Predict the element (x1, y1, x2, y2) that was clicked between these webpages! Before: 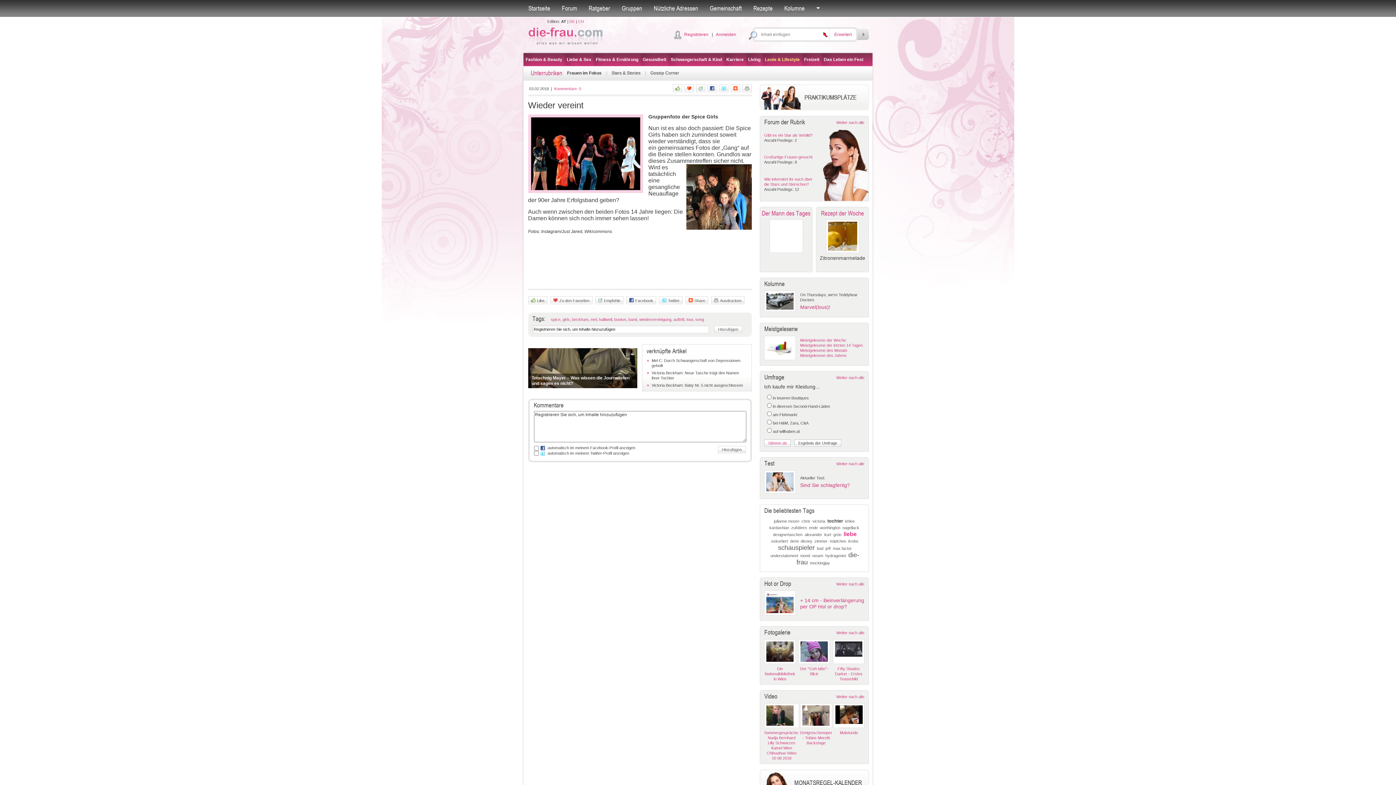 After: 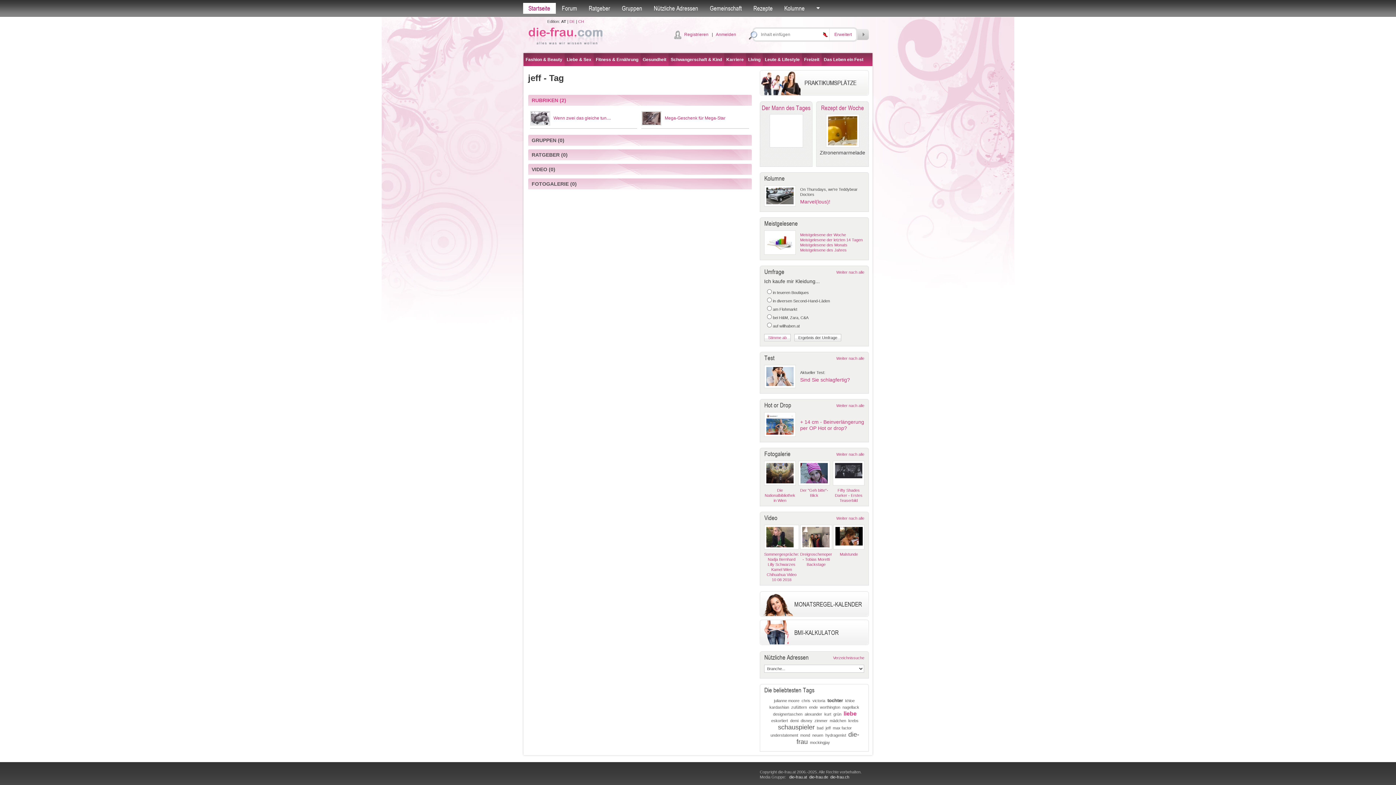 Action: label: jeff bbox: (825, 546, 830, 550)